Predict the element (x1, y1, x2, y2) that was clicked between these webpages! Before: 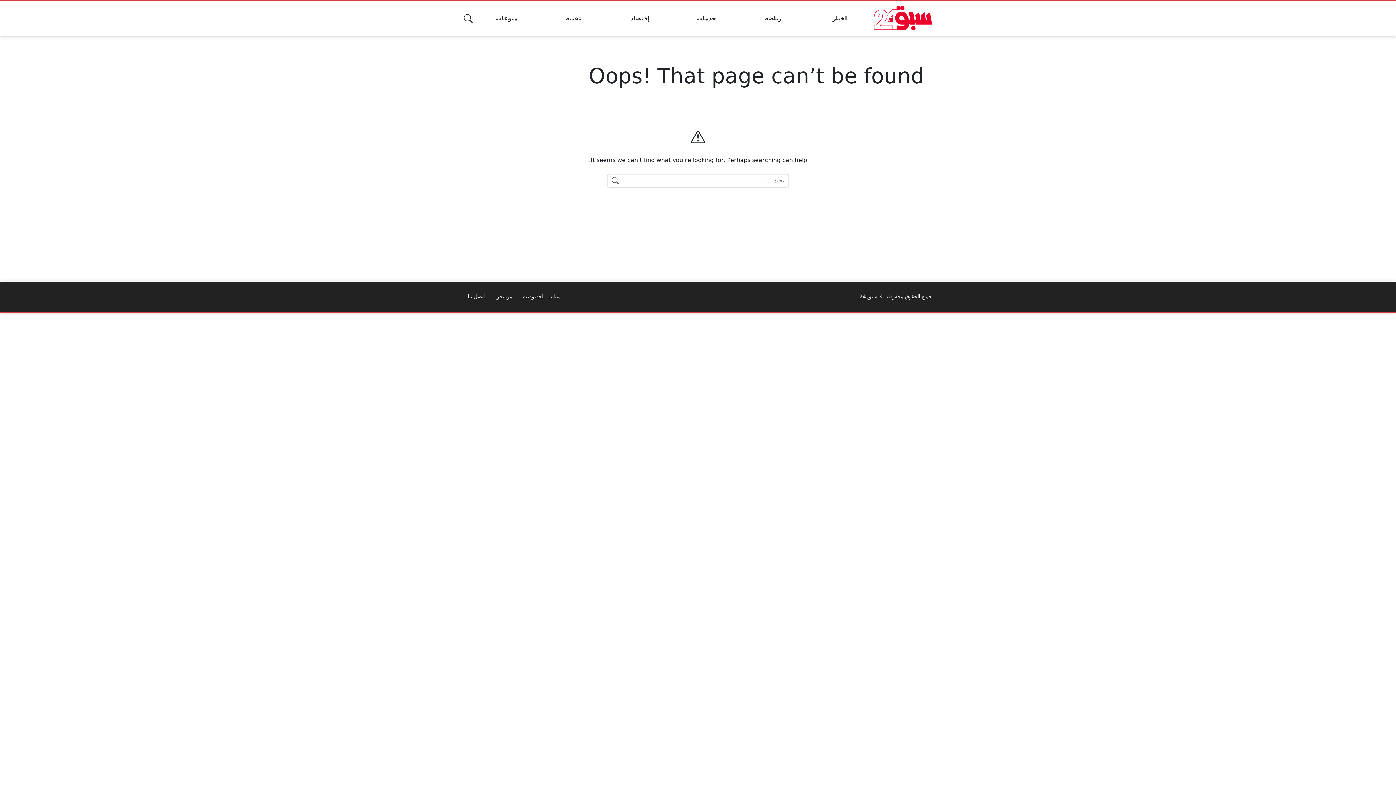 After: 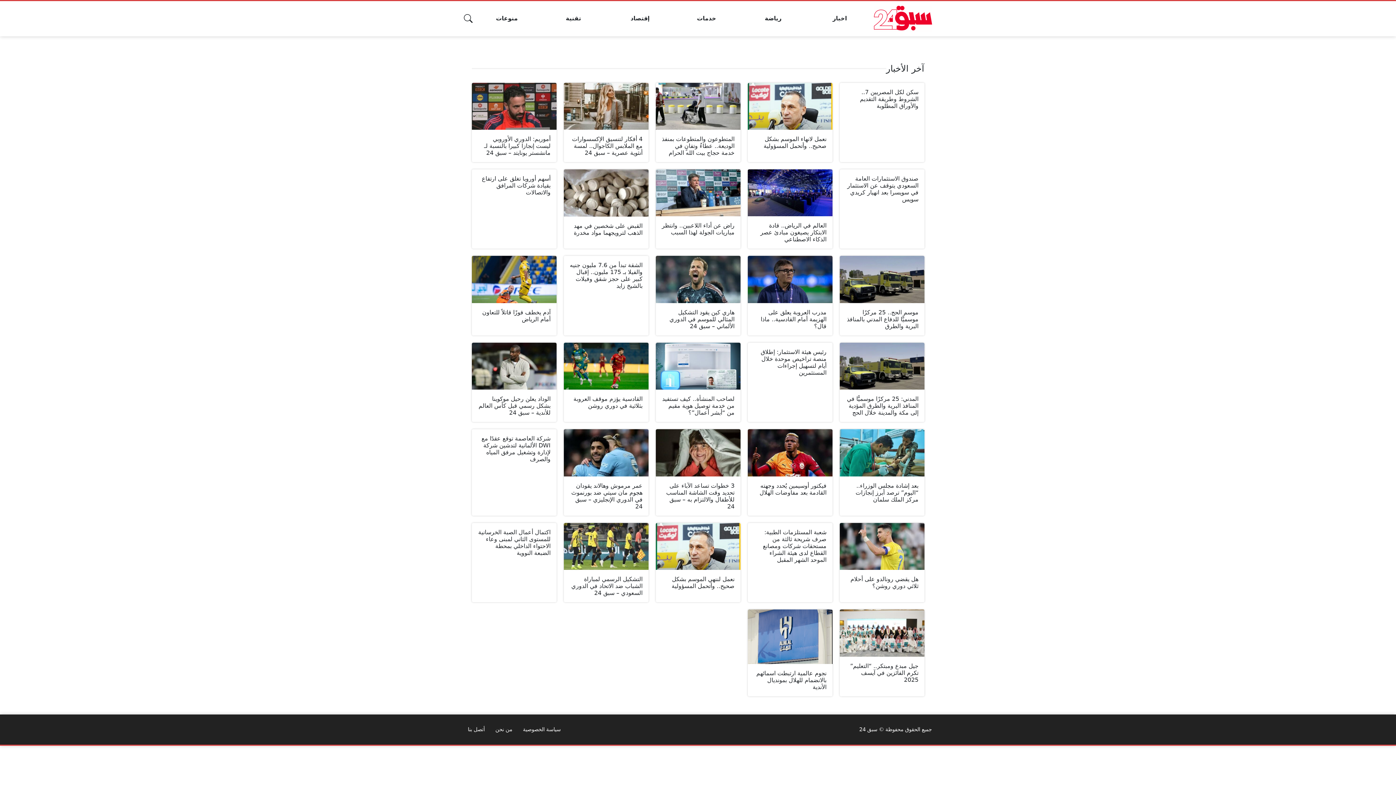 Action: bbox: (874, 5, 932, 31)